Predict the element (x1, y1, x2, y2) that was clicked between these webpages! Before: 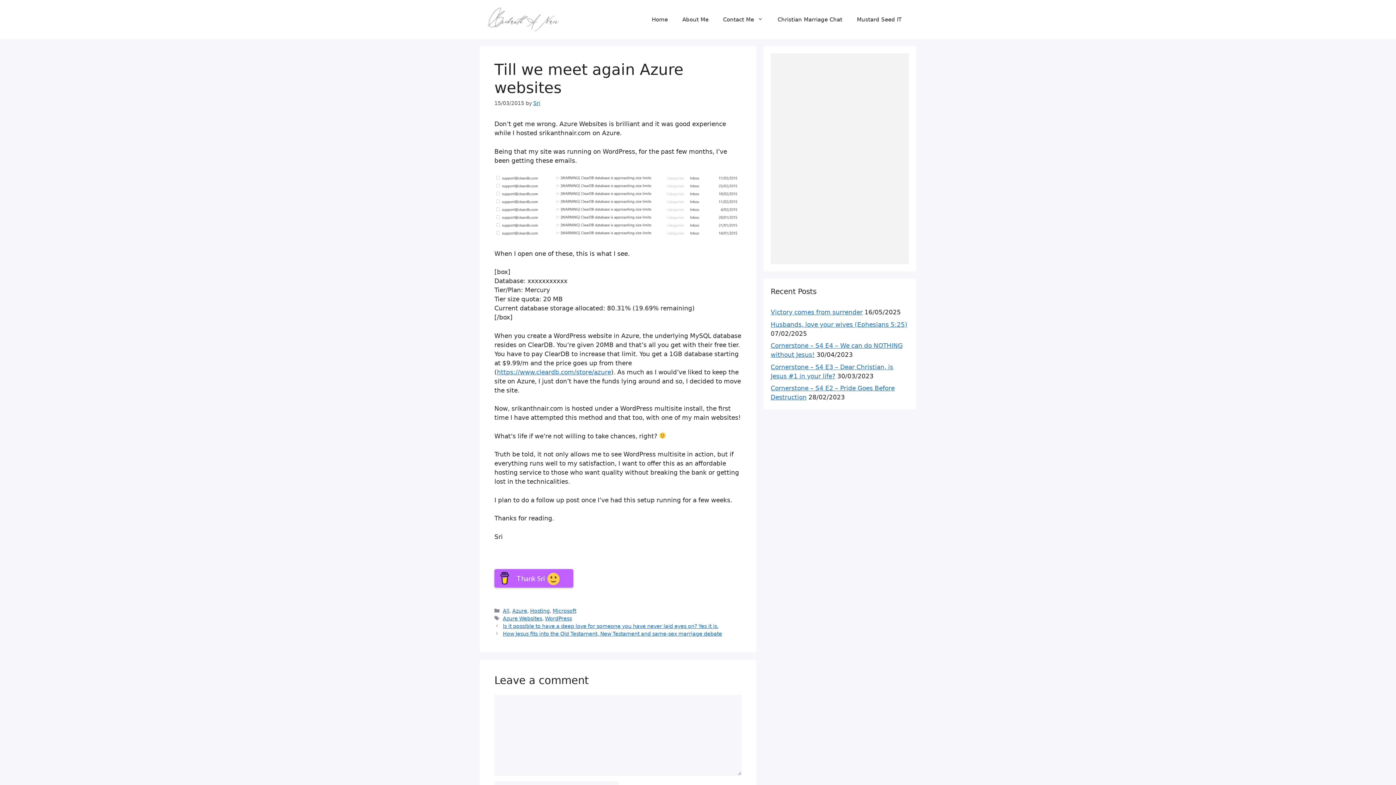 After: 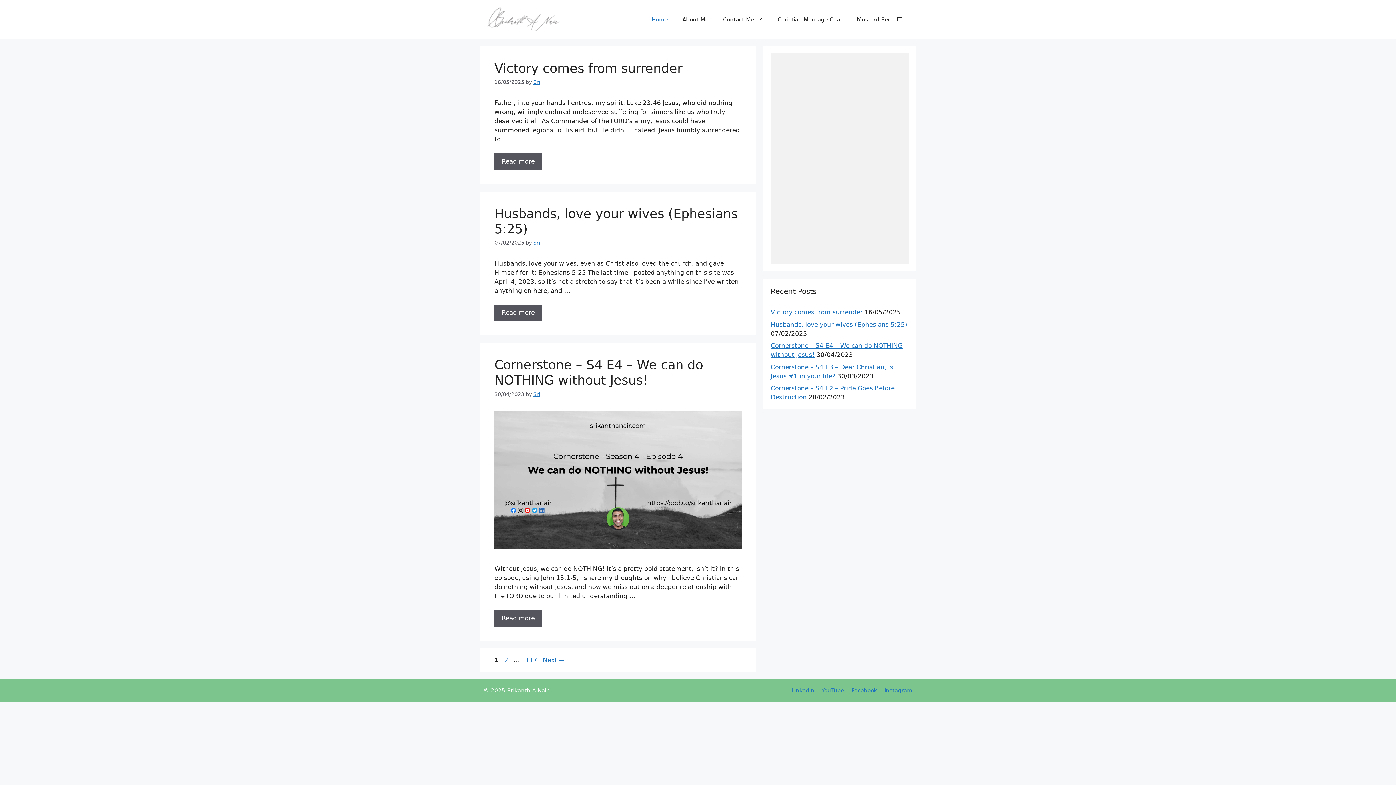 Action: bbox: (644, 8, 675, 30) label: Home